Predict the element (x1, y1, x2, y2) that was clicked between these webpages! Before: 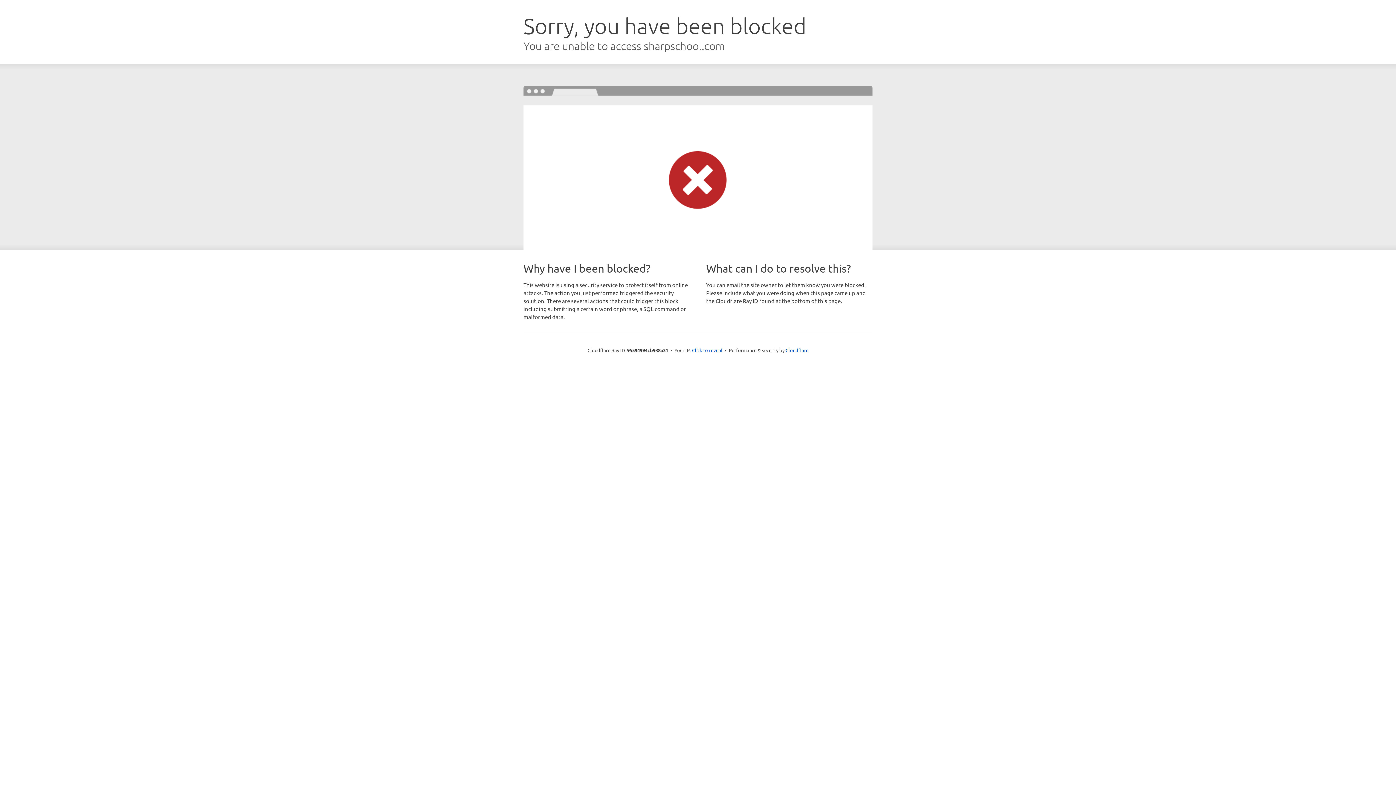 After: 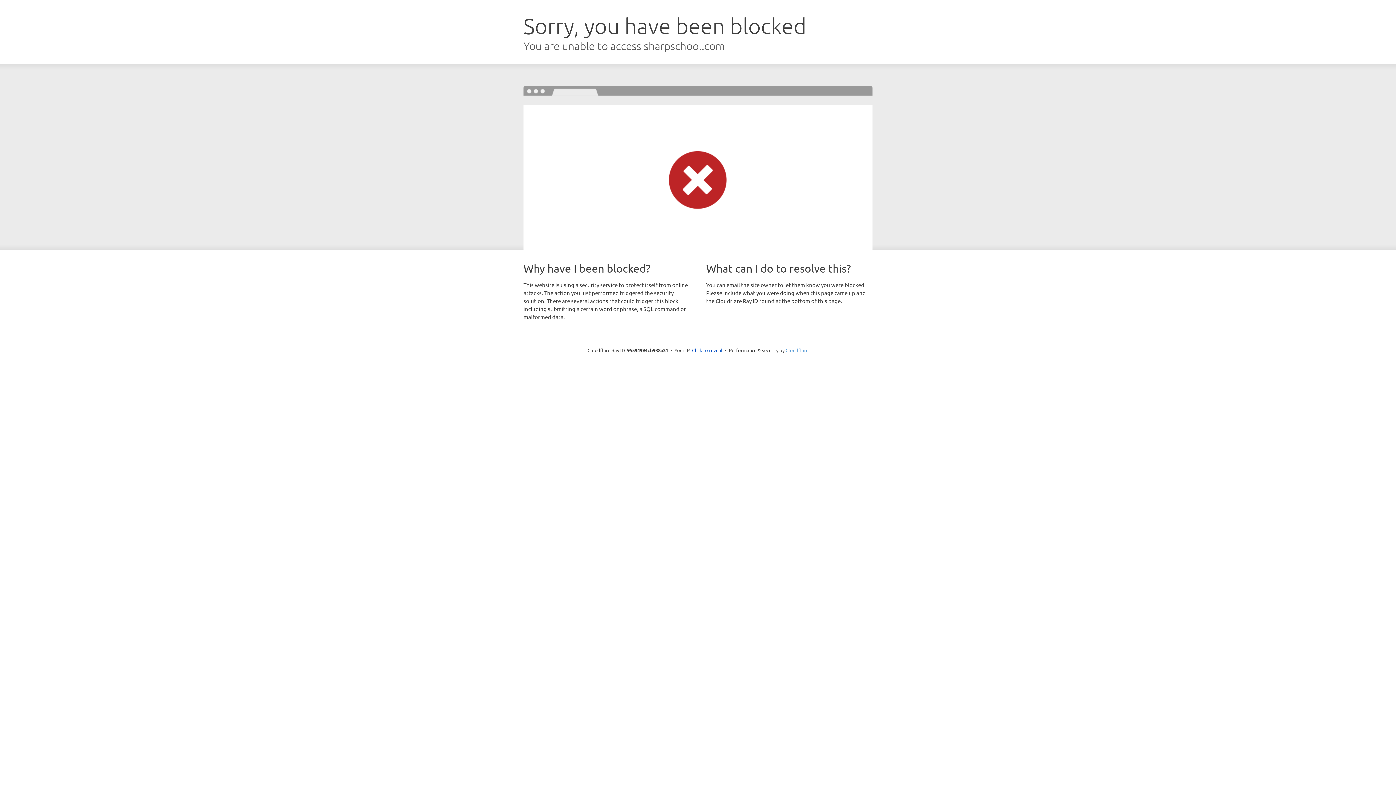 Action: label: Cloudflare bbox: (785, 347, 808, 353)